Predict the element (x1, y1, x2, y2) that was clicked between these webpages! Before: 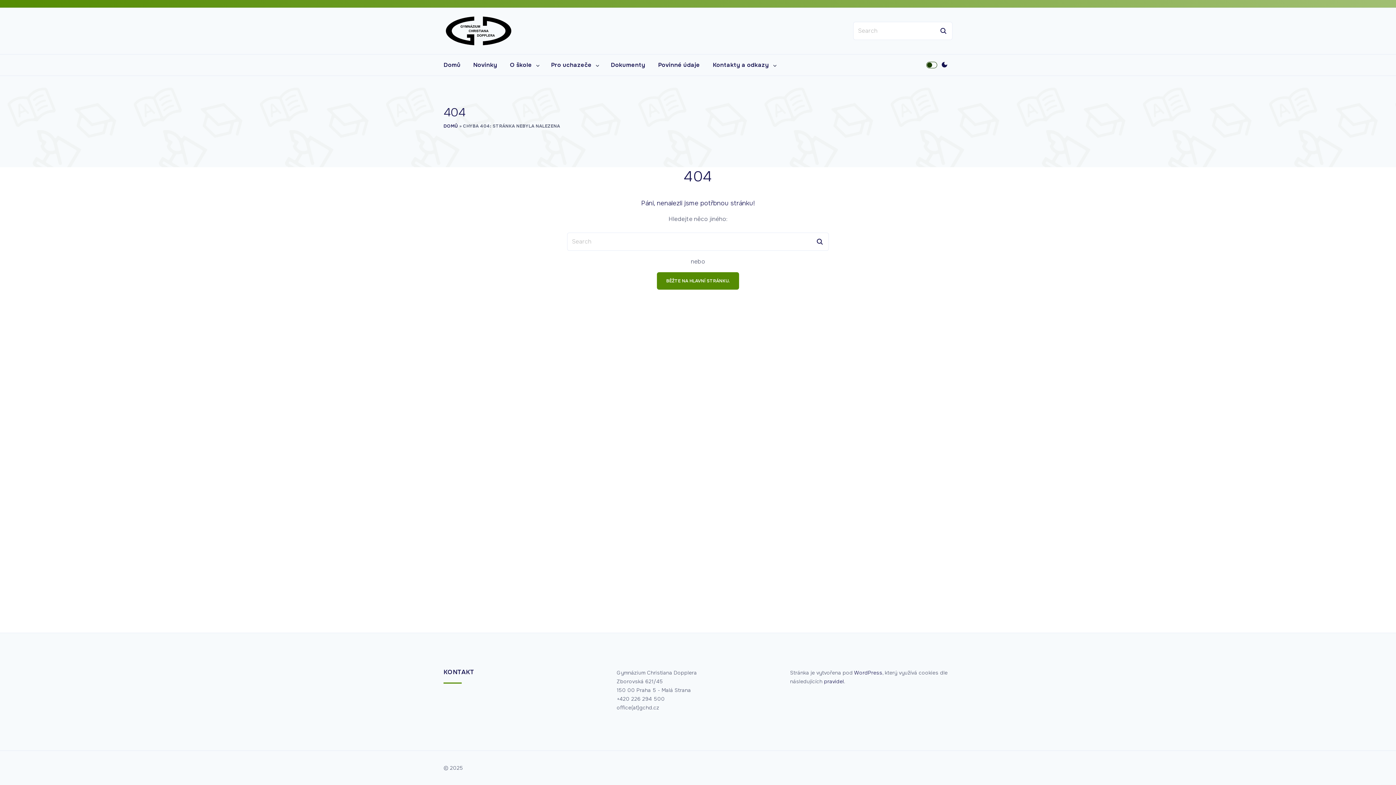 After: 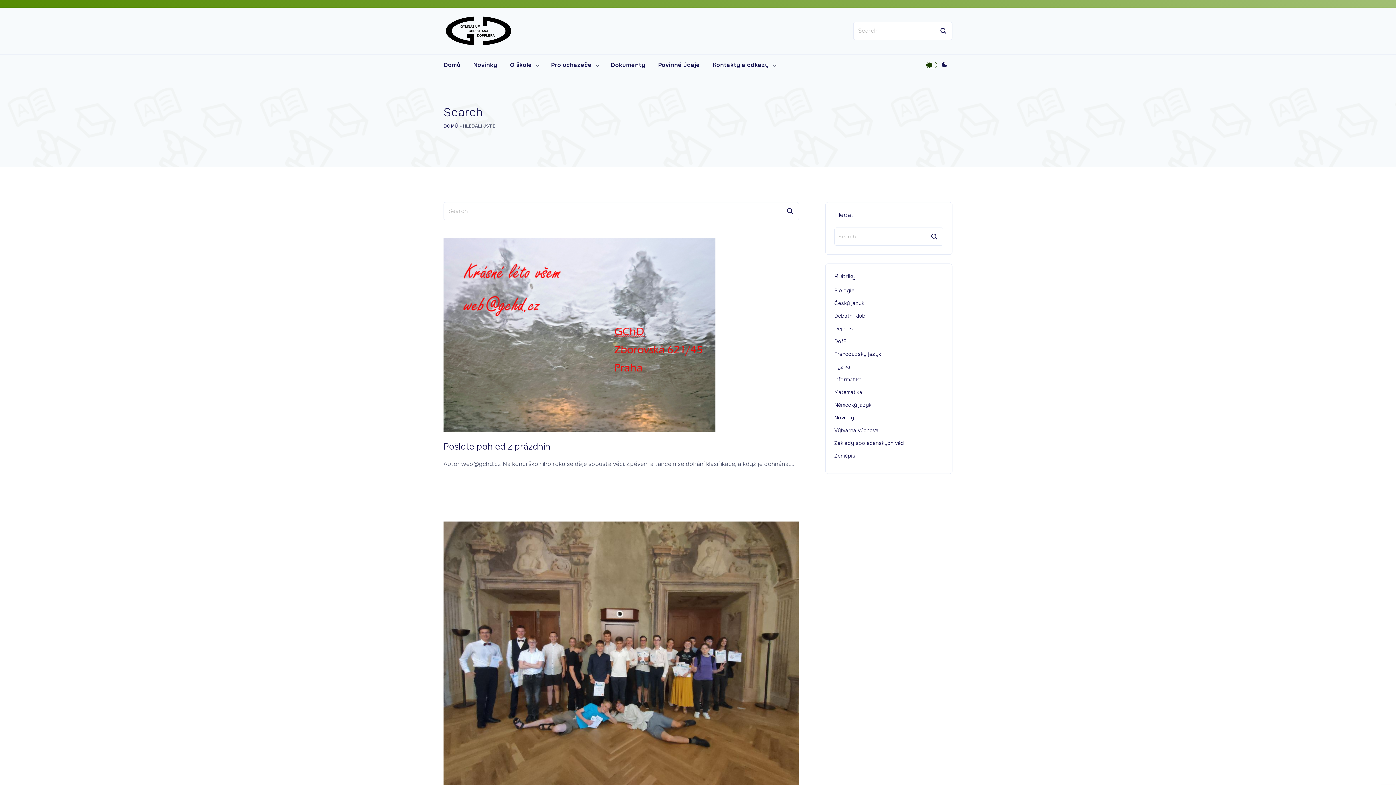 Action: bbox: (810, 232, 829, 250) label: SEARCH